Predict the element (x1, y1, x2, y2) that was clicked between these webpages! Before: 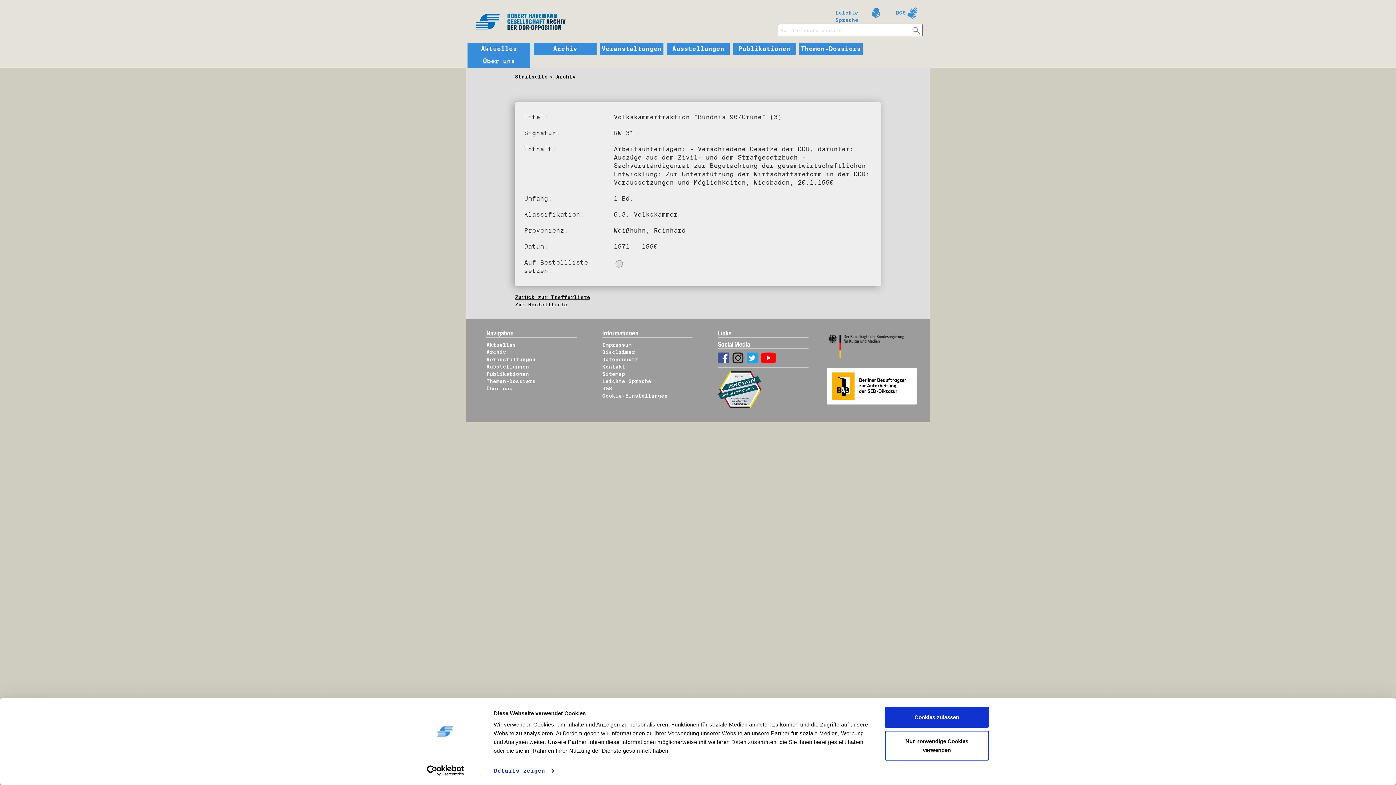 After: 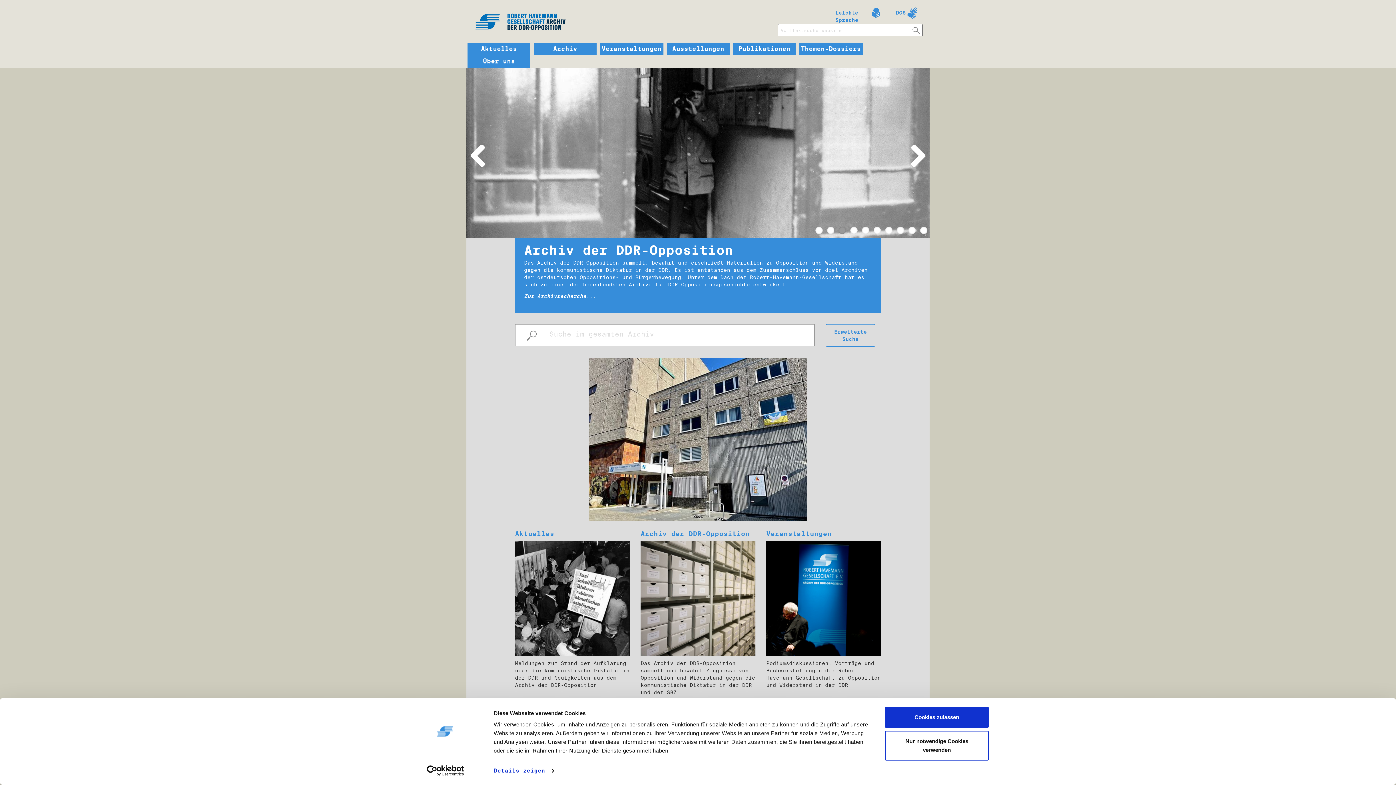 Action: bbox: (475, 5, 573, 30)